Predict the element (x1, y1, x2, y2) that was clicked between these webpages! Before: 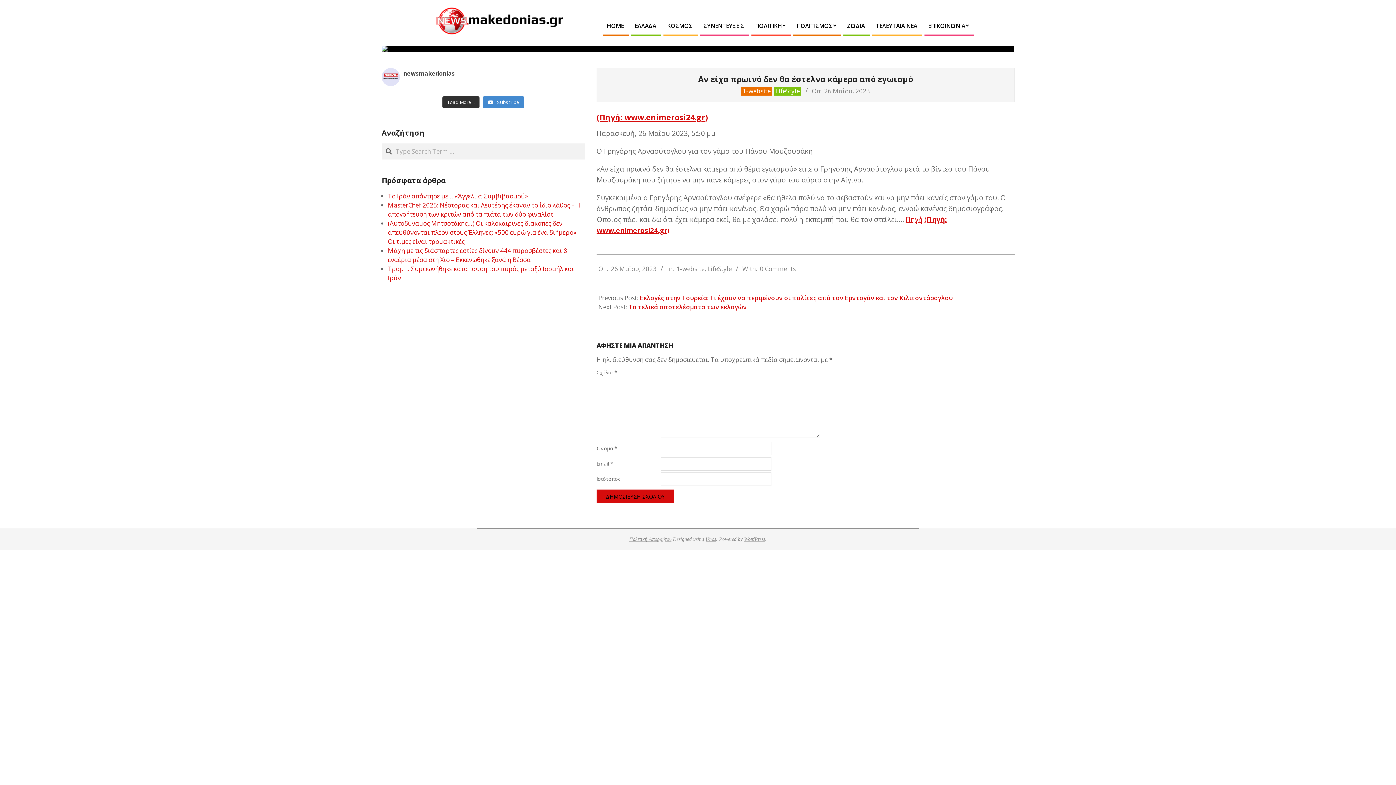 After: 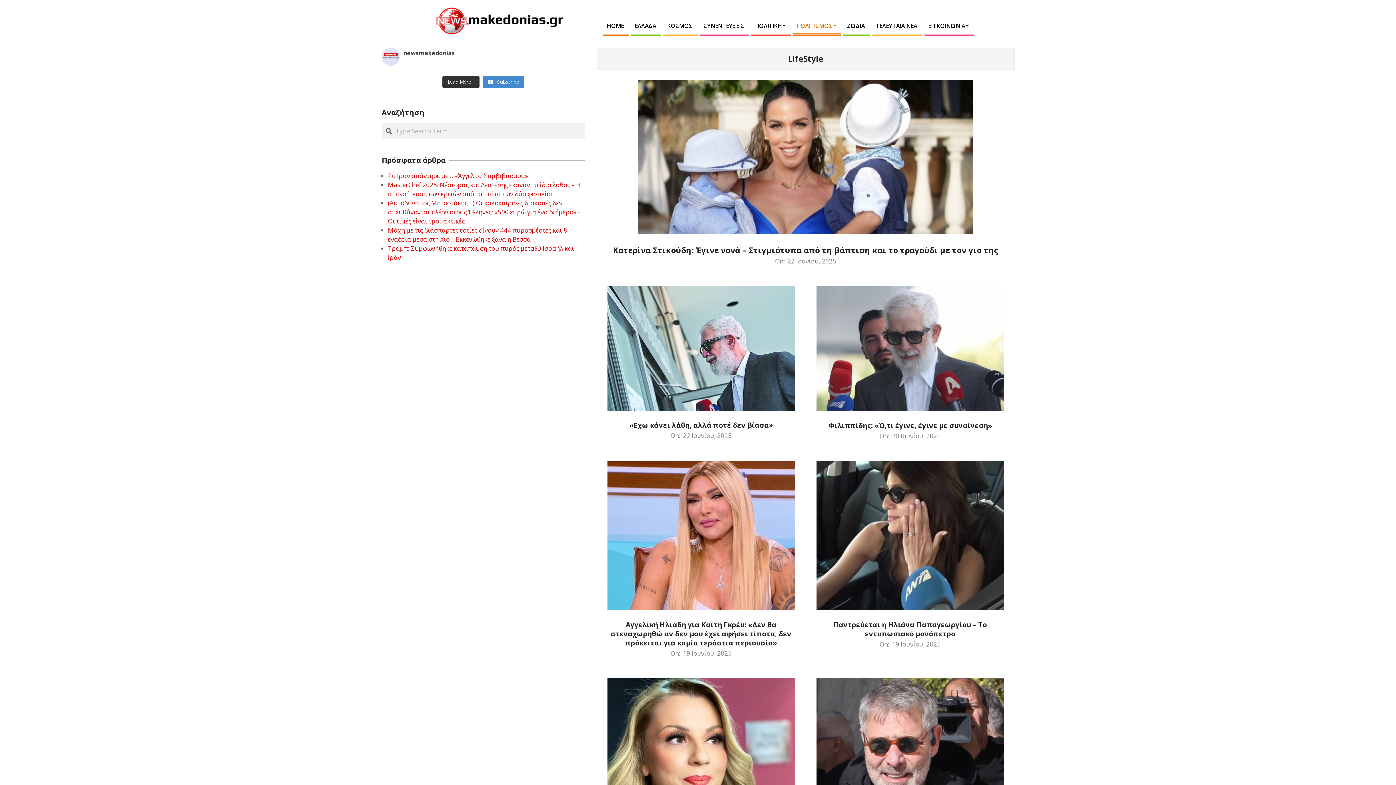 Action: label: LifeStyle bbox: (707, 264, 732, 273)